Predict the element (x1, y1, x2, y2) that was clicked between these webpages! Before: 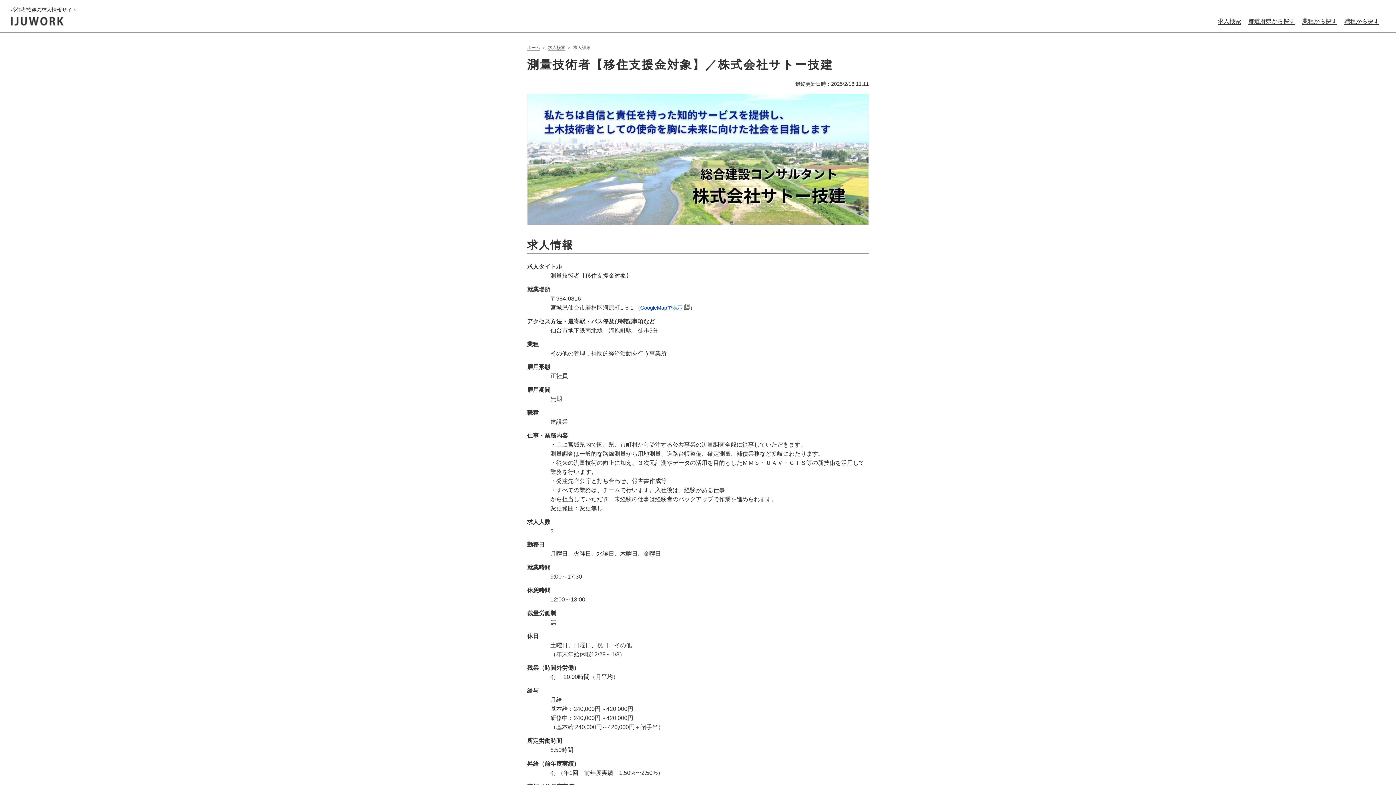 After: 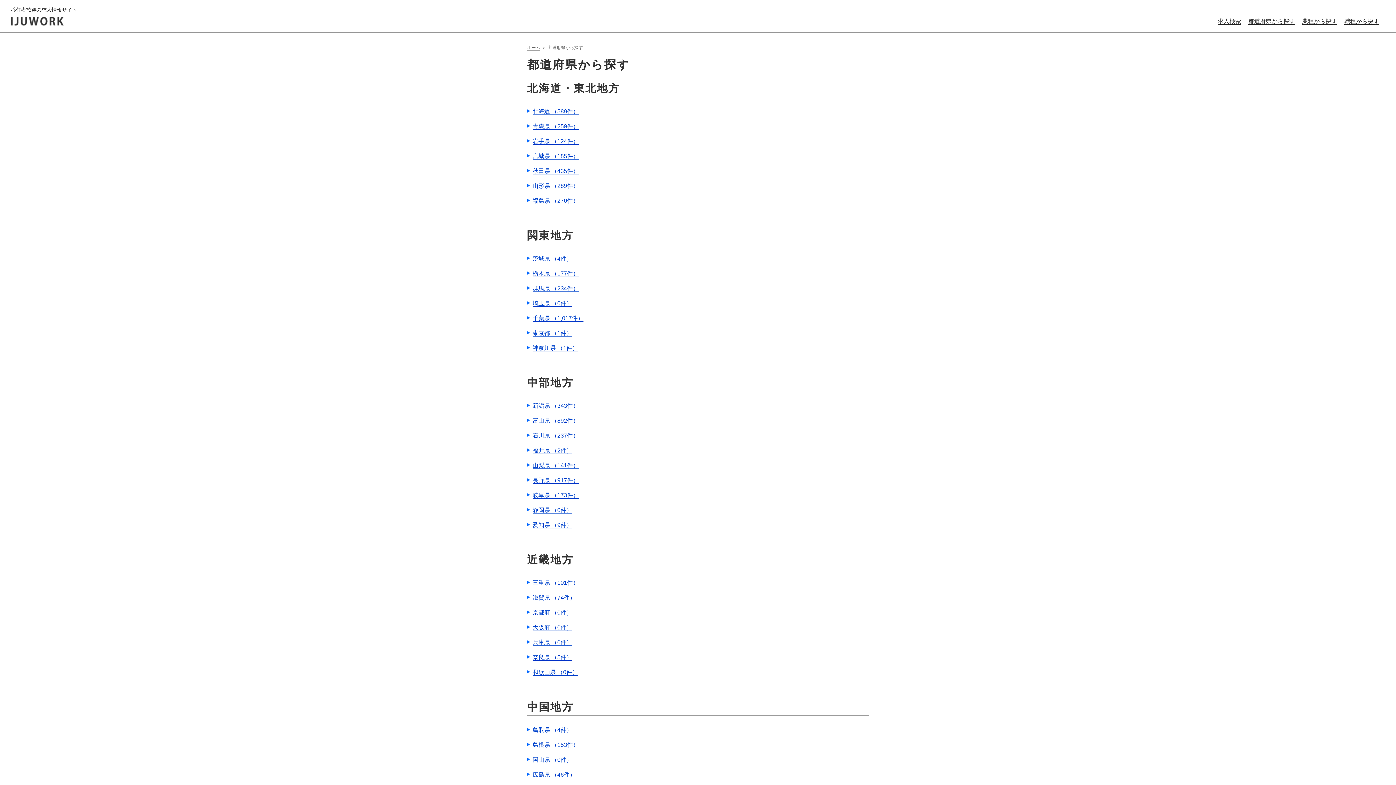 Action: bbox: (1248, 18, 1295, 24) label: 都道府県から探す